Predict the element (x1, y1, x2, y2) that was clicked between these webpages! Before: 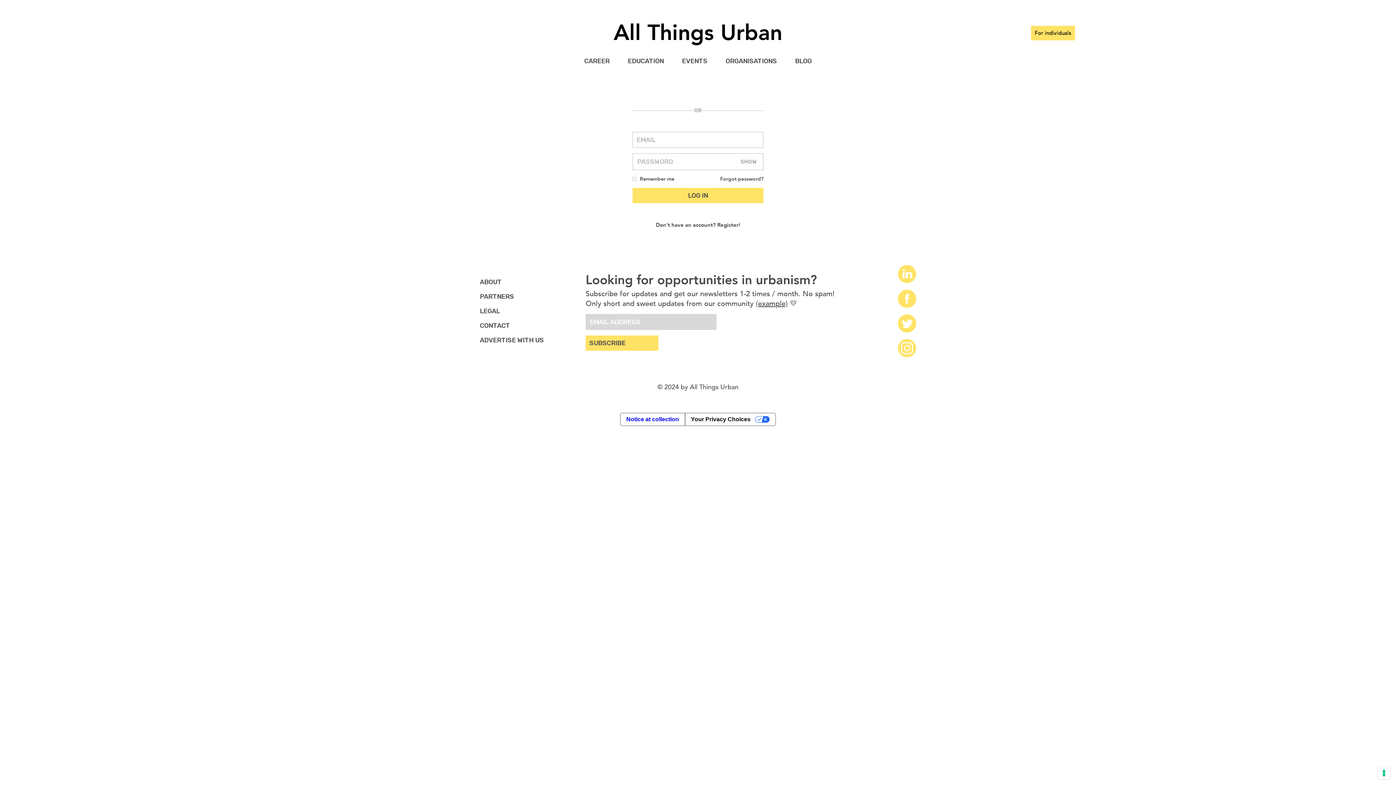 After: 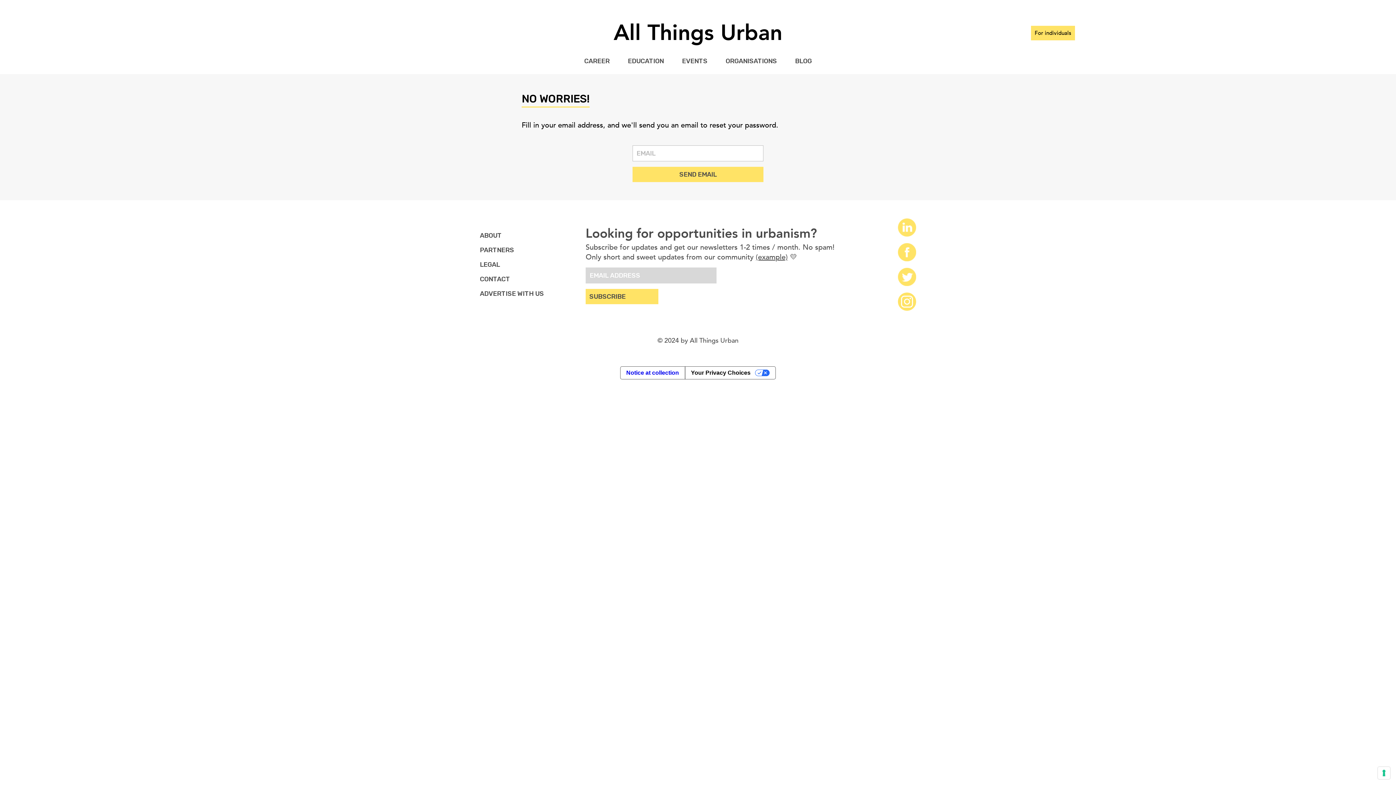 Action: label: Forgot password? bbox: (720, 175, 763, 182)